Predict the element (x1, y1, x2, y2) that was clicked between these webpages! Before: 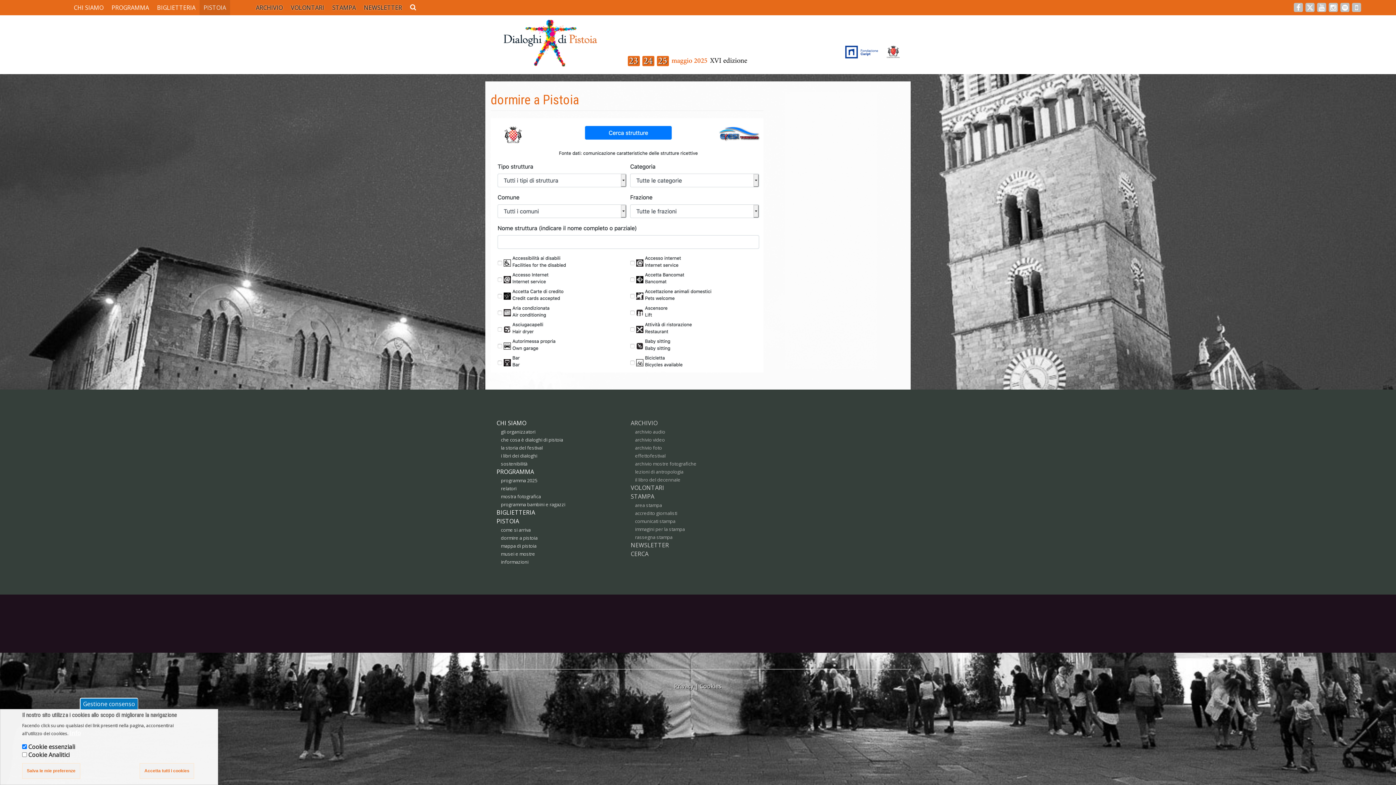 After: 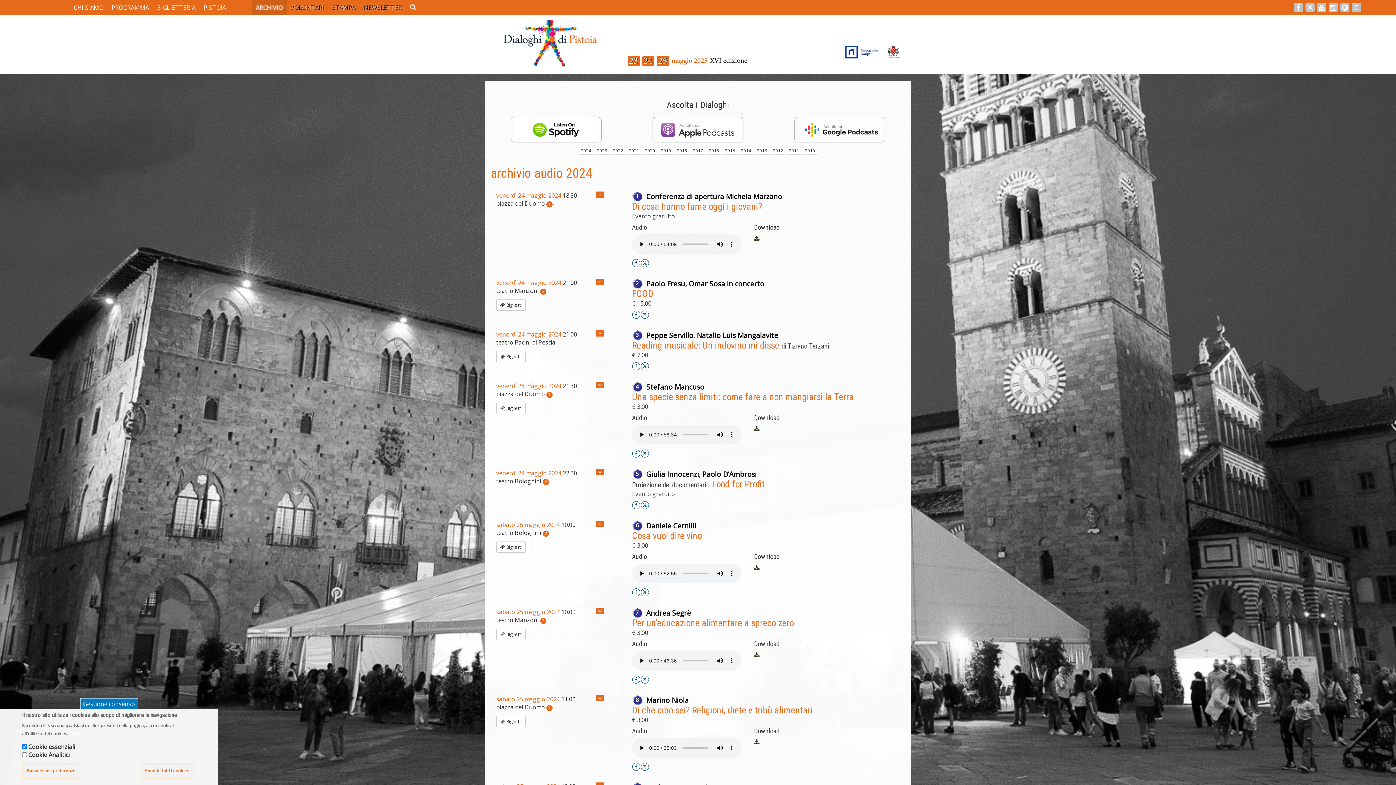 Action: label: archivio audio bbox: (635, 428, 665, 435)